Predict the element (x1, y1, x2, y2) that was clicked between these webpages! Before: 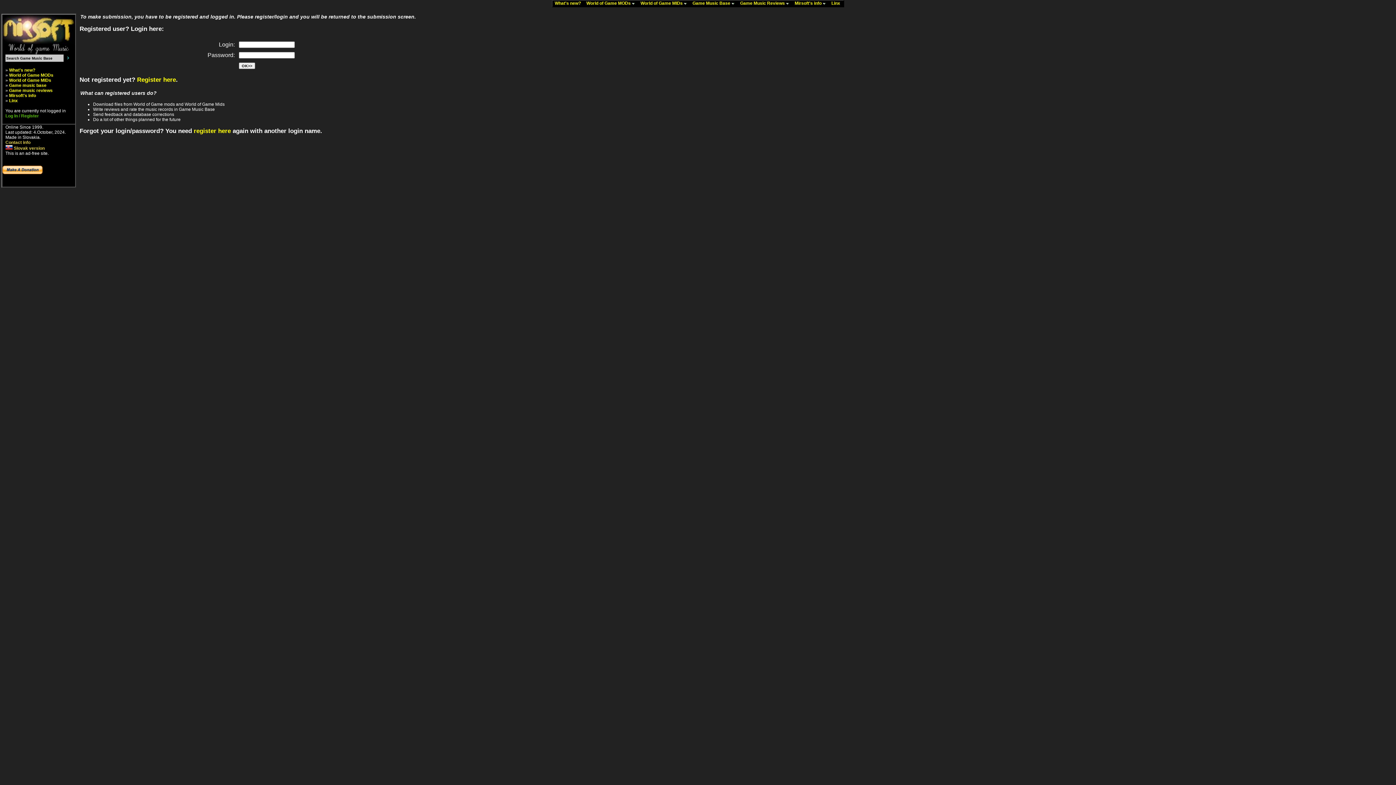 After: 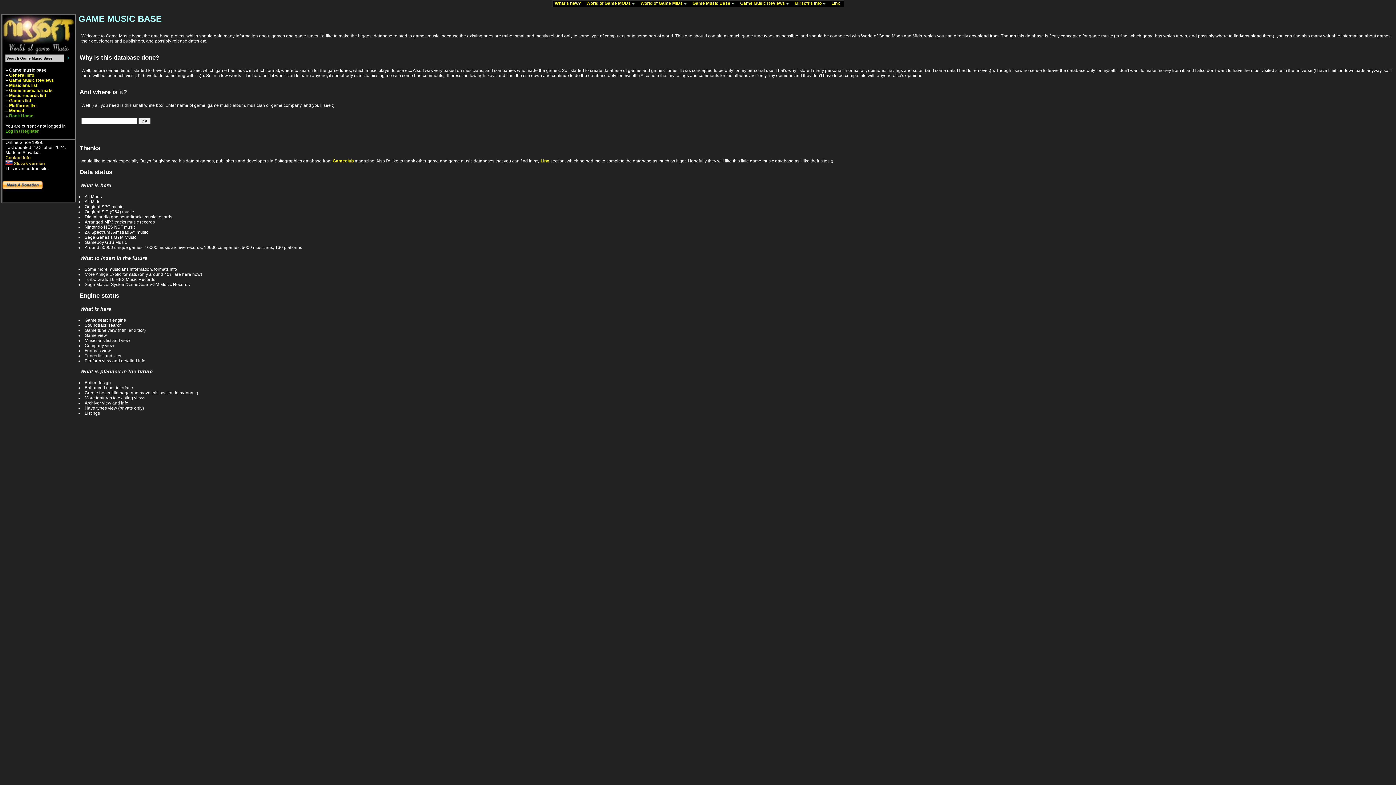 Action: bbox: (9, 82, 46, 88) label: Game music base